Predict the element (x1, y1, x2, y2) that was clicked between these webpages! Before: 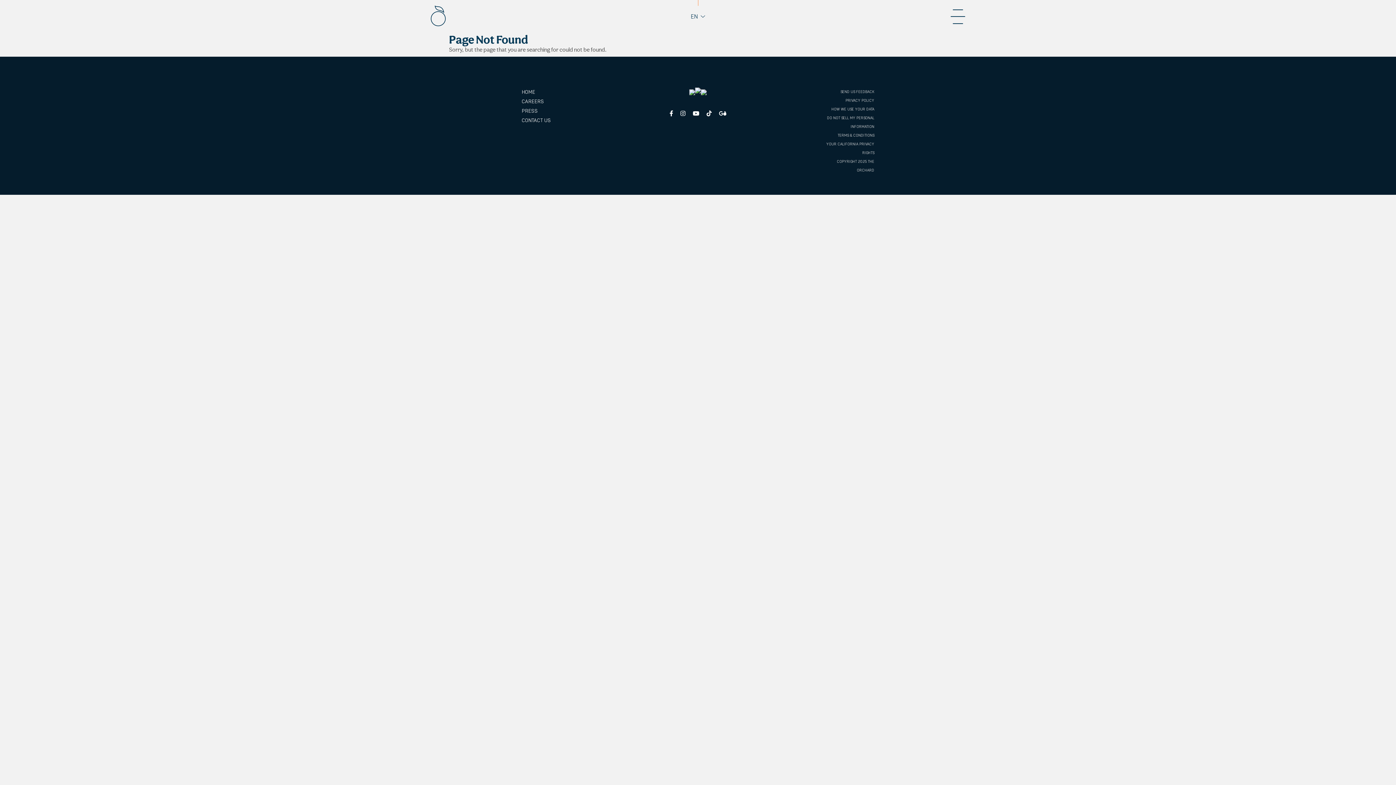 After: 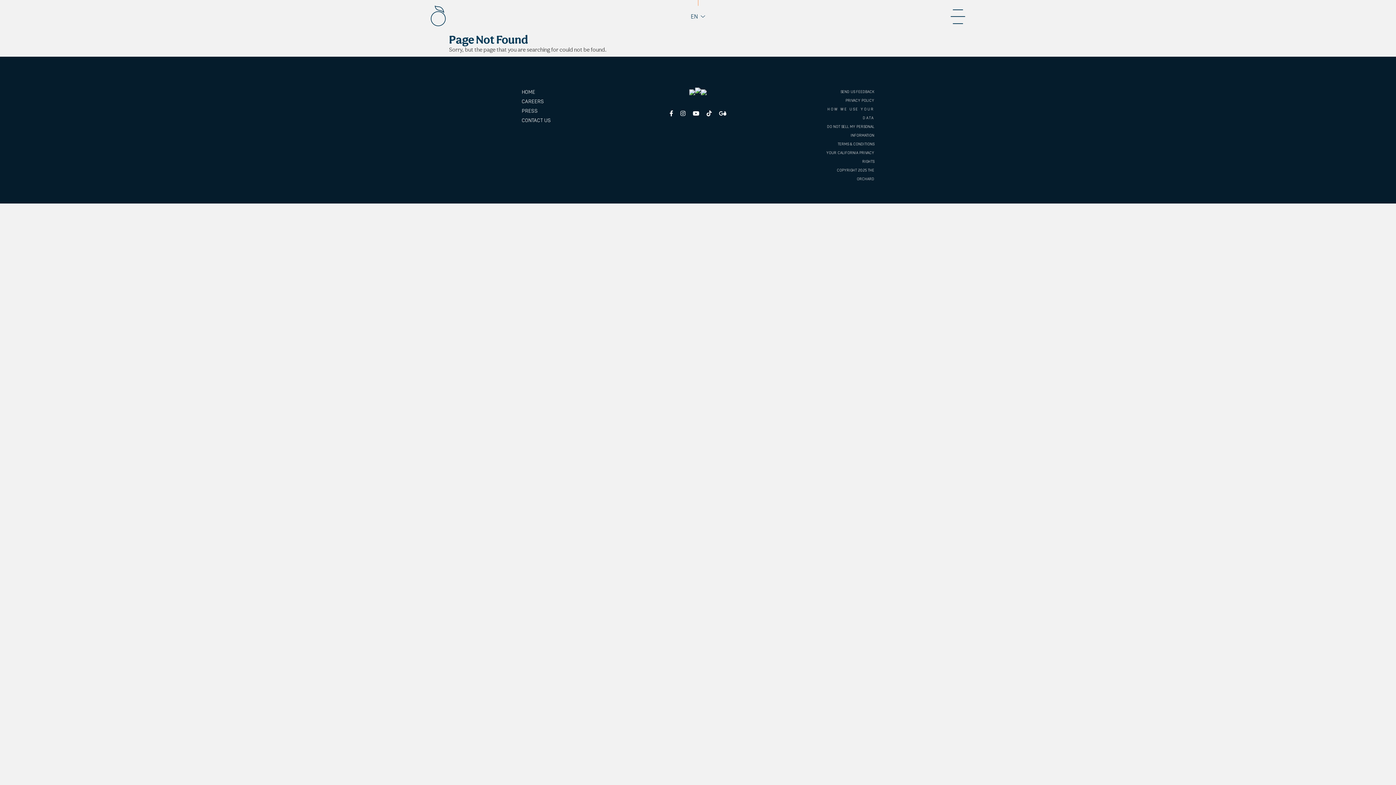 Action: bbox: (819, 105, 874, 113) label: HOW WE USE YOUR DATA